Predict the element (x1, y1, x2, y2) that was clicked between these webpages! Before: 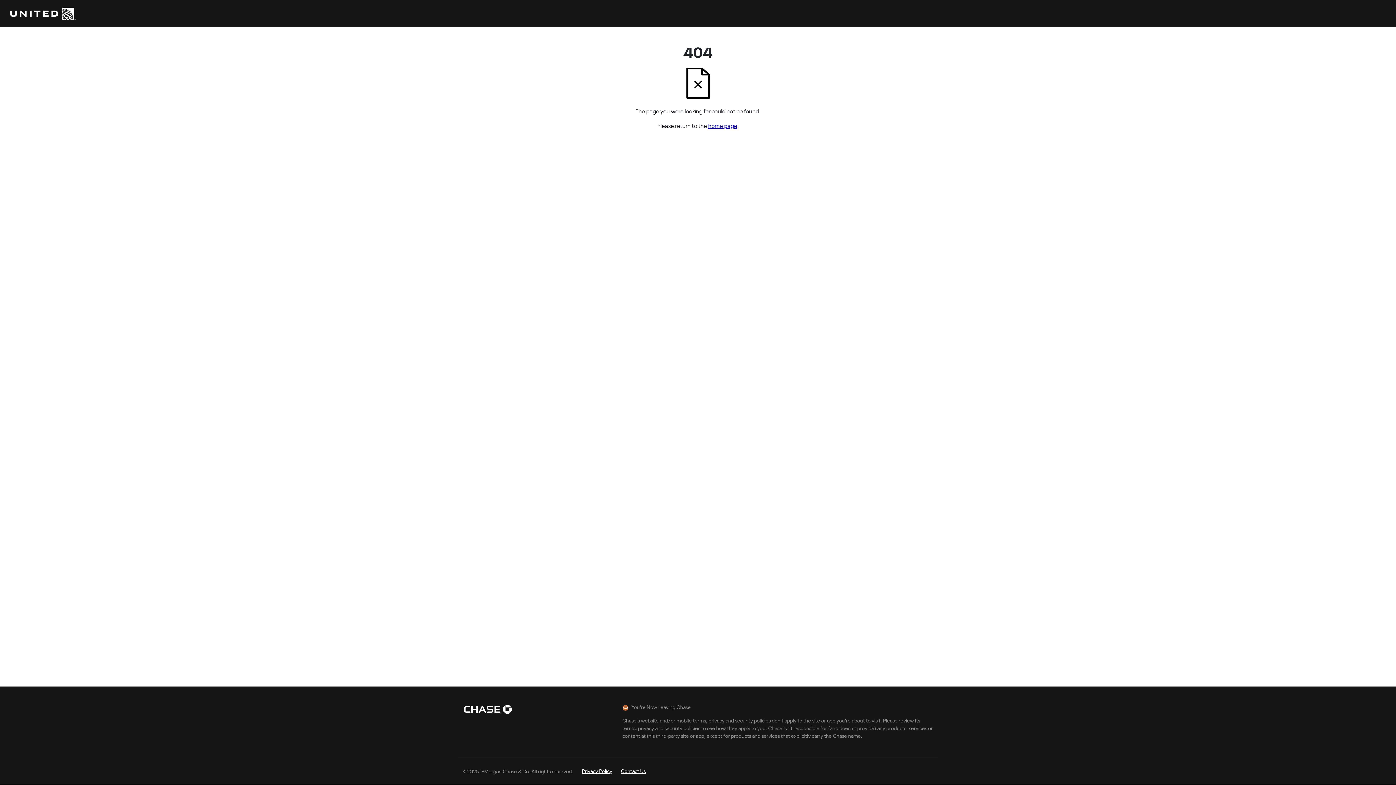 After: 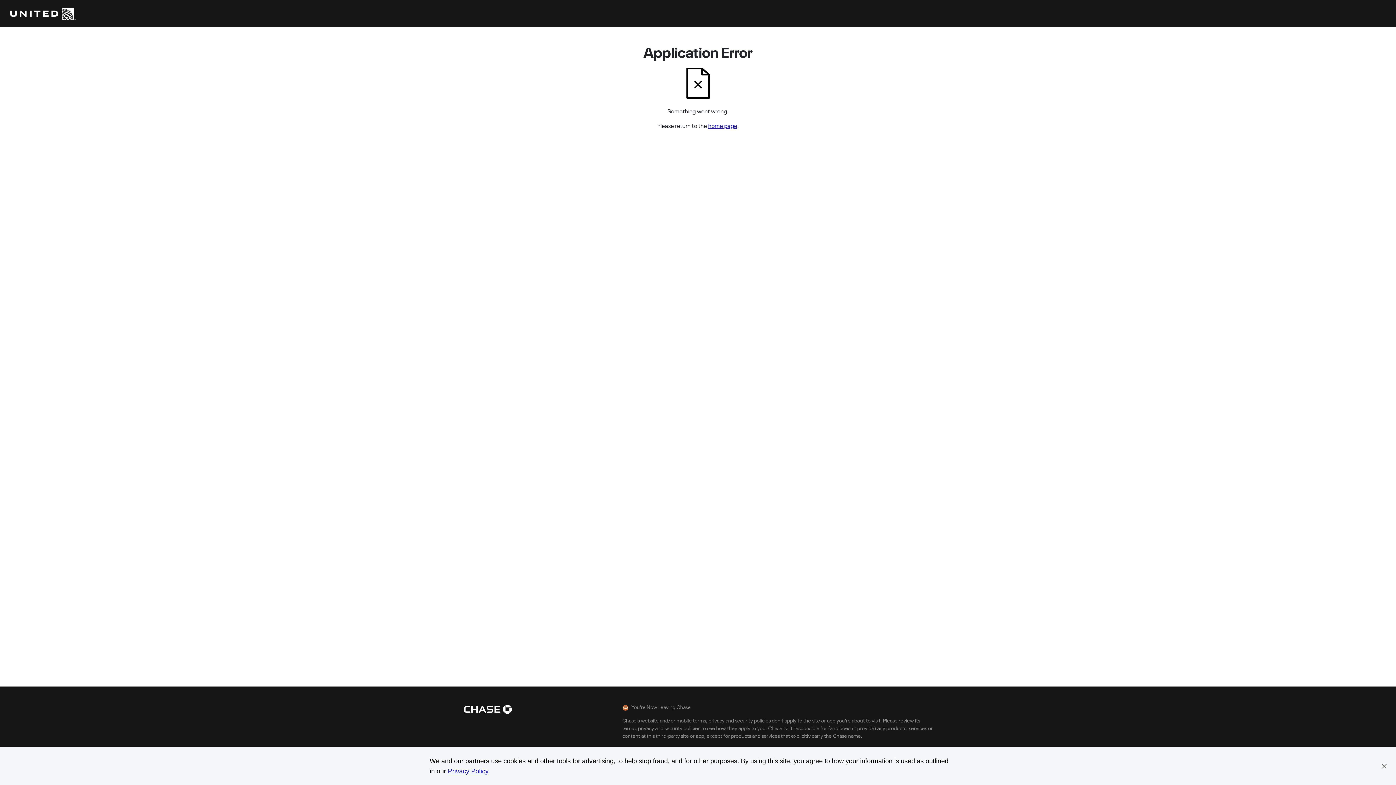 Action: bbox: (10, 5, 75, 21)